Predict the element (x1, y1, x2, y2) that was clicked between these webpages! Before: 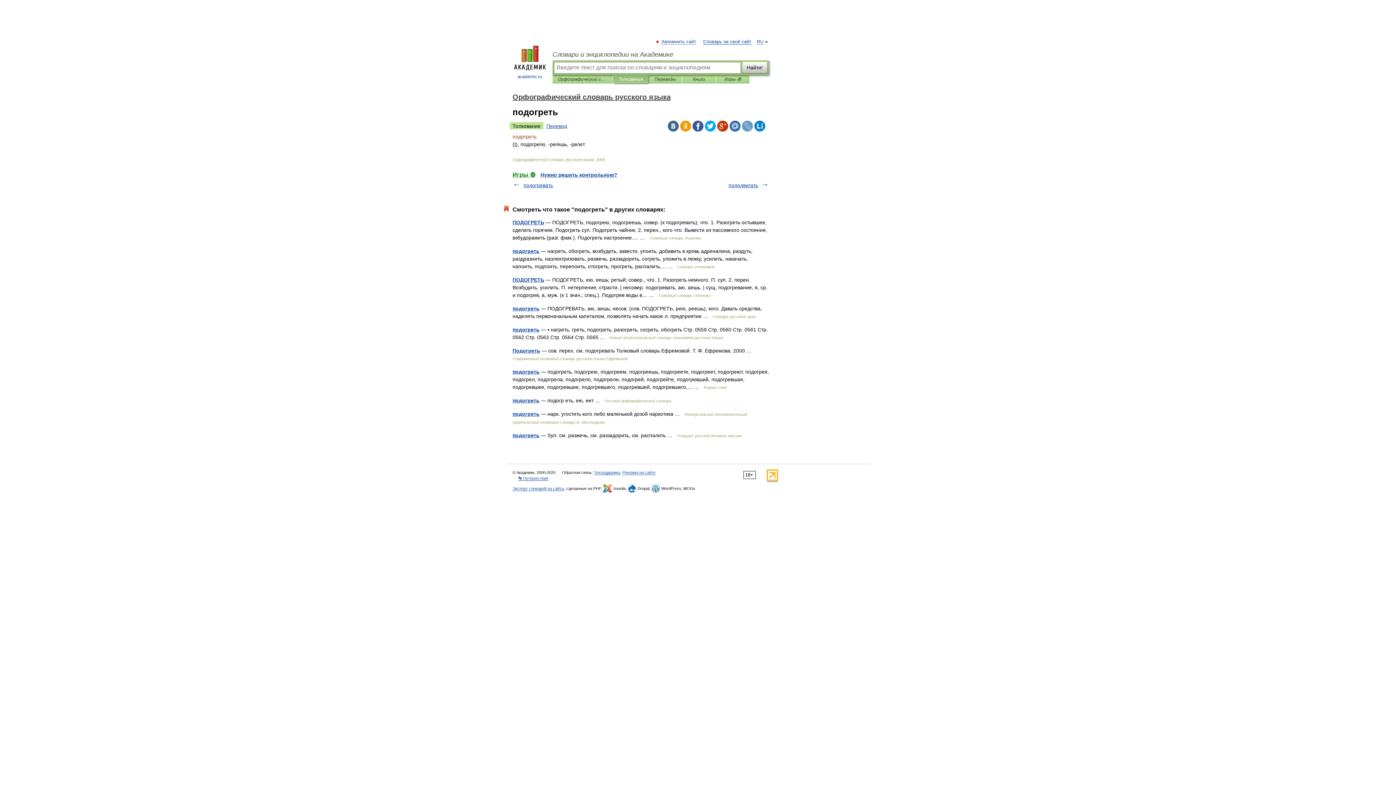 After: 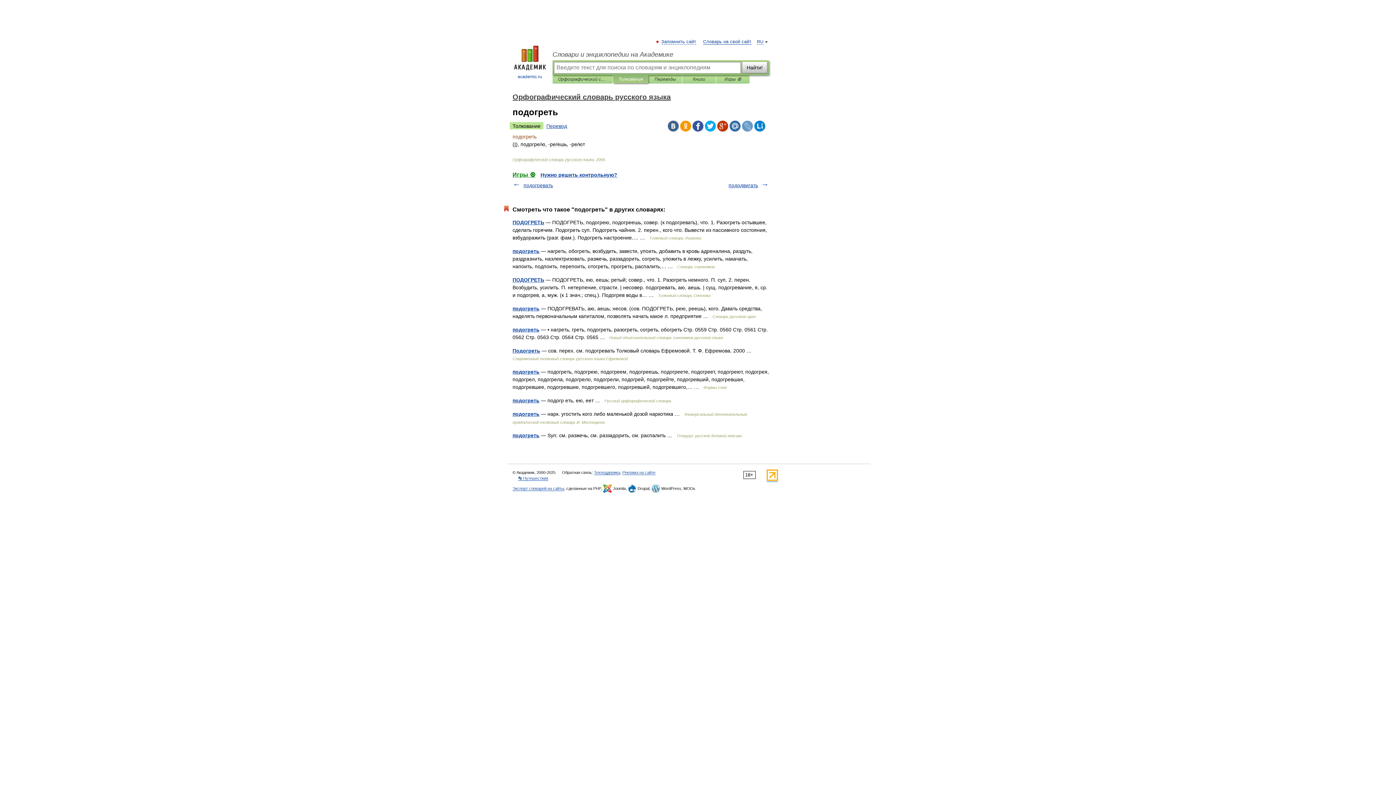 Action: bbox: (766, 477, 778, 482)